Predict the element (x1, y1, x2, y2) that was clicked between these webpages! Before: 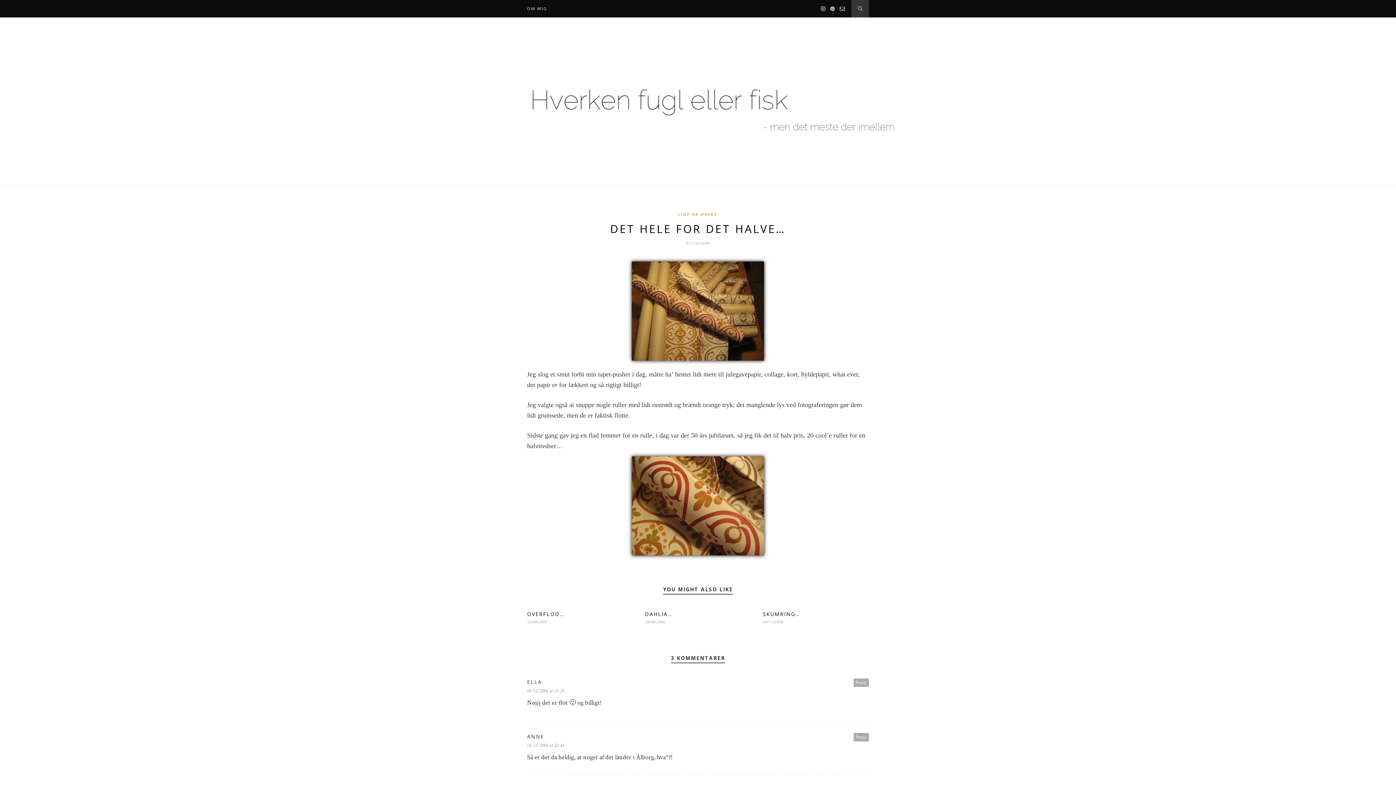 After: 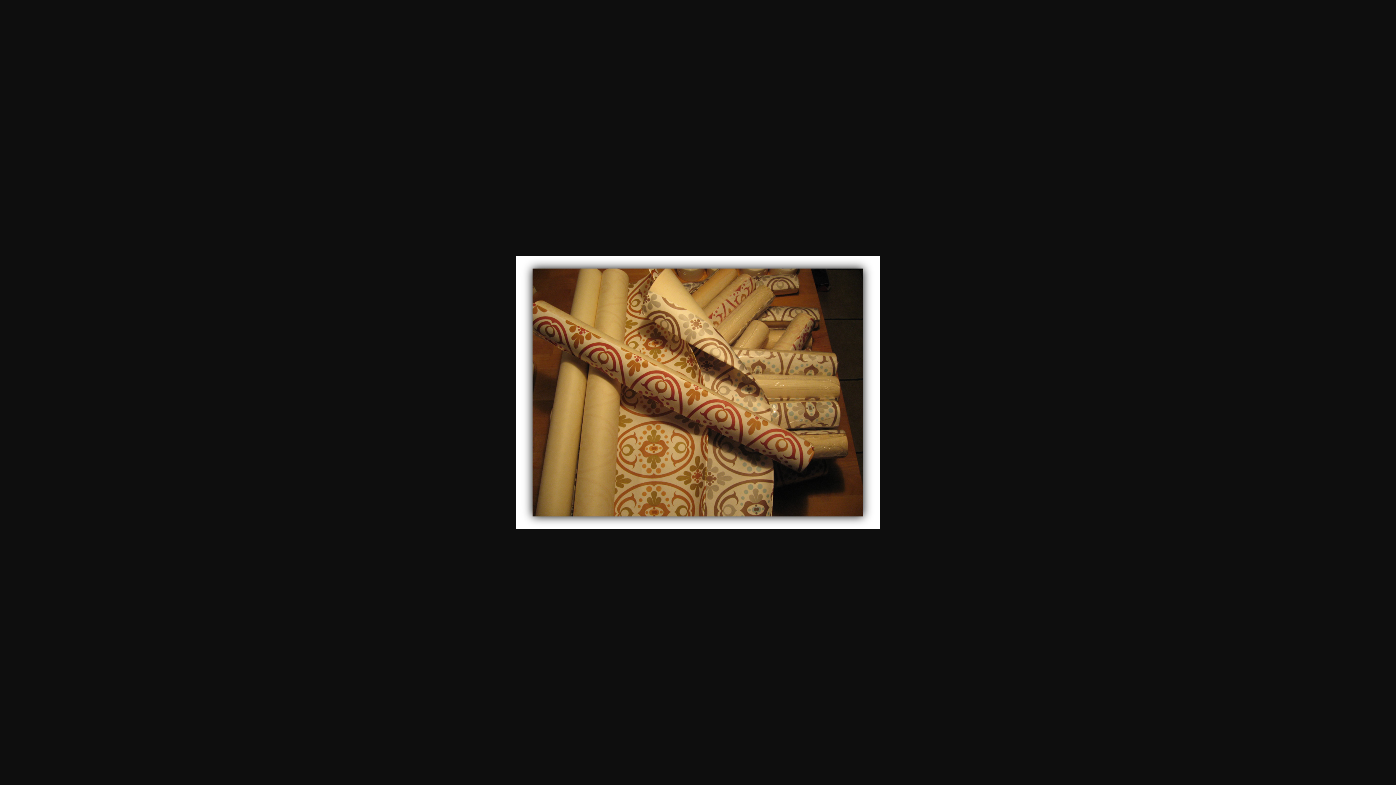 Action: bbox: (527, 256, 869, 365)